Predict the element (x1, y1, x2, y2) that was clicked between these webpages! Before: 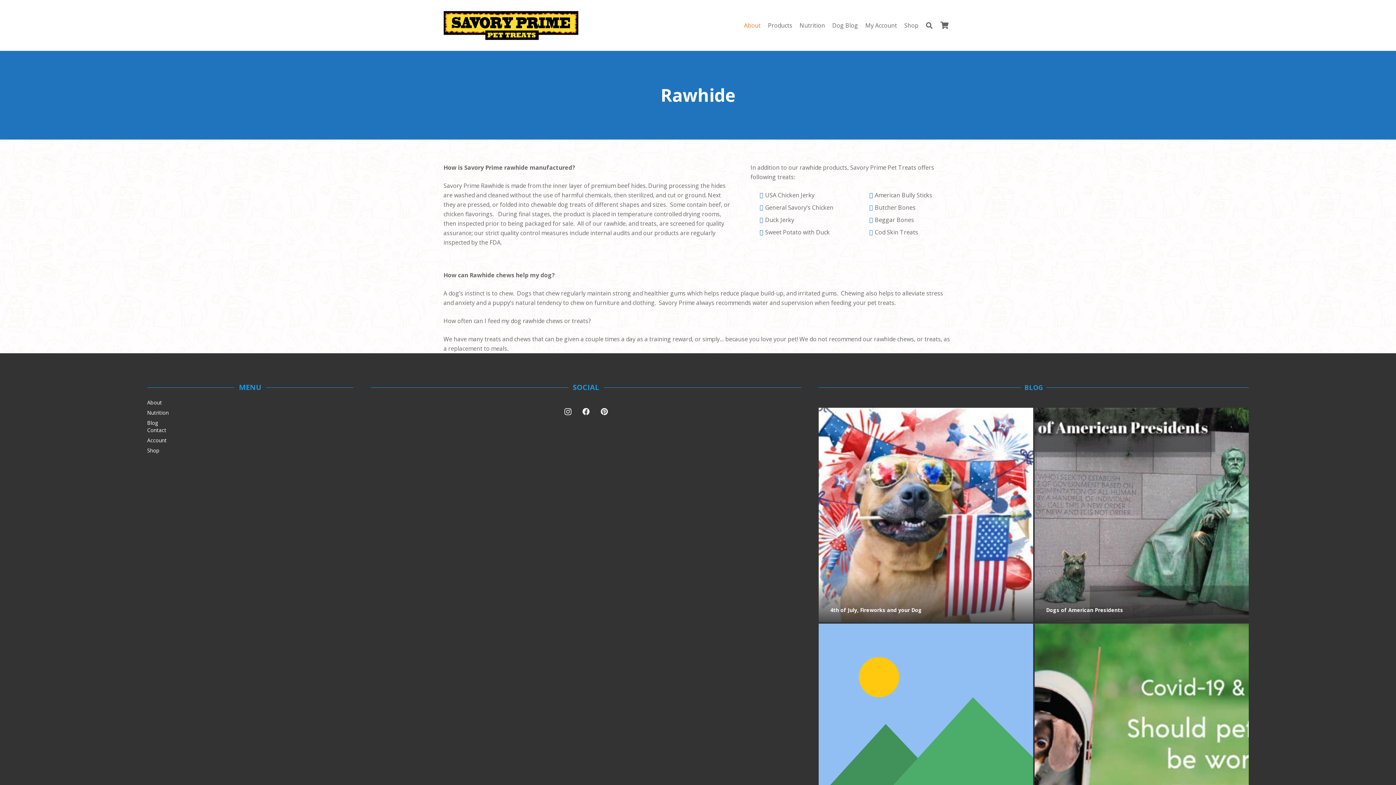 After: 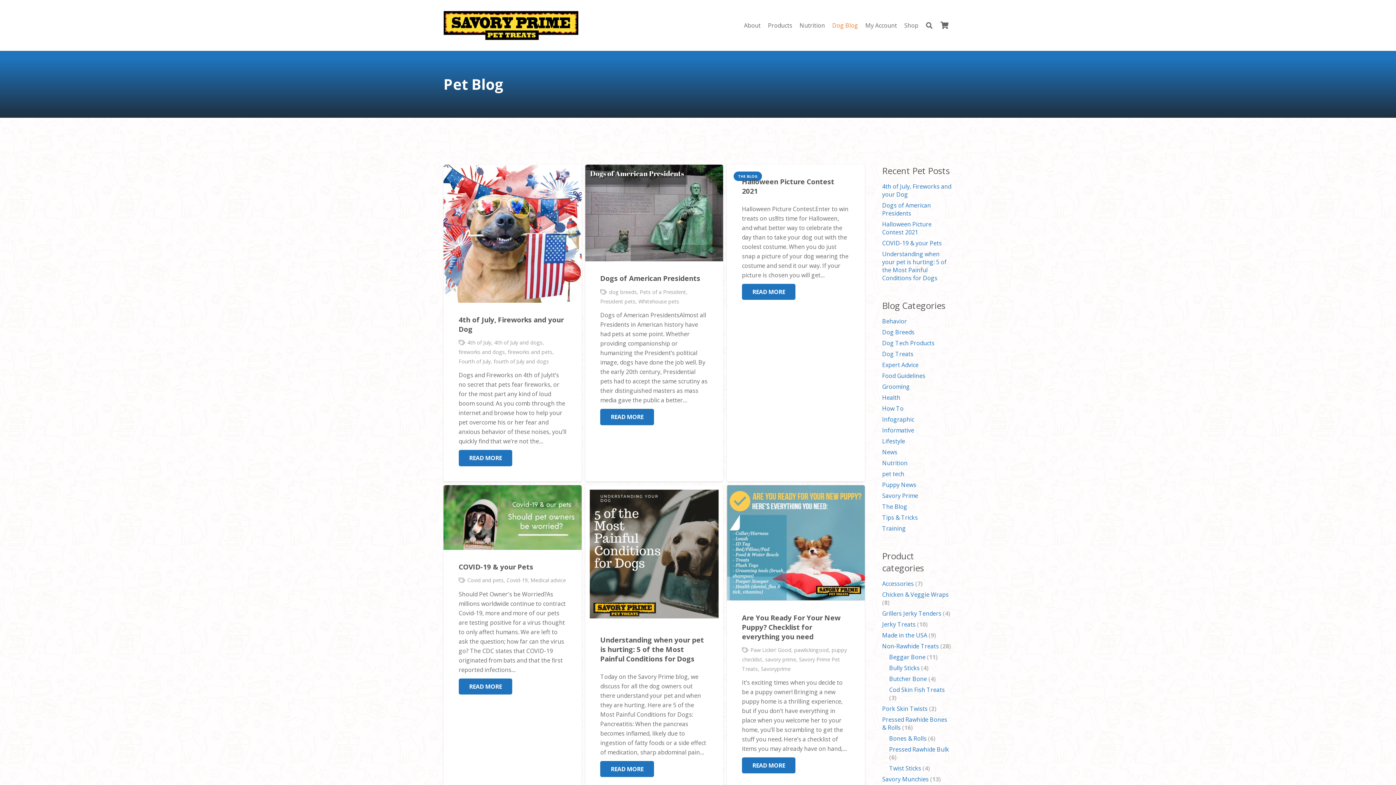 Action: label: Dog Blog bbox: (828, 0, 861, 50)